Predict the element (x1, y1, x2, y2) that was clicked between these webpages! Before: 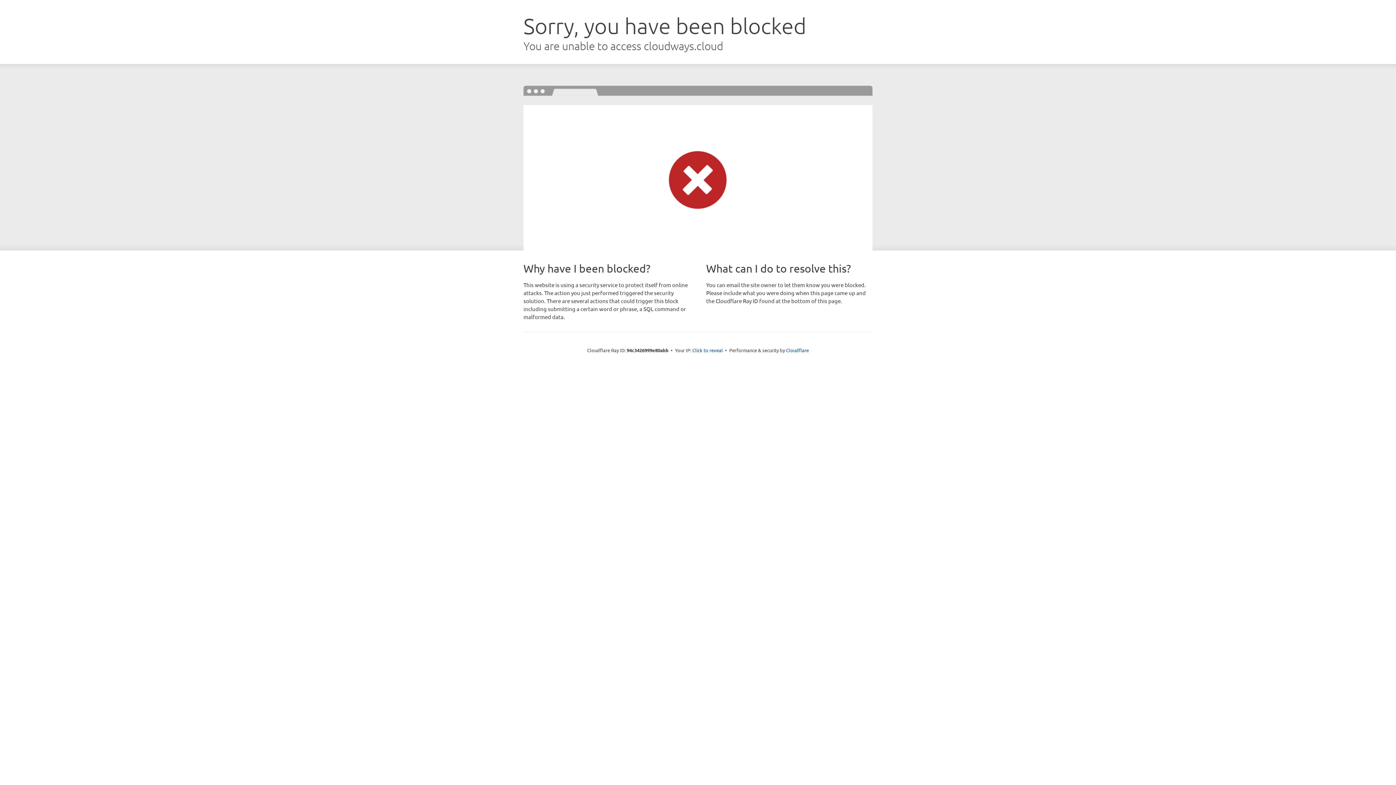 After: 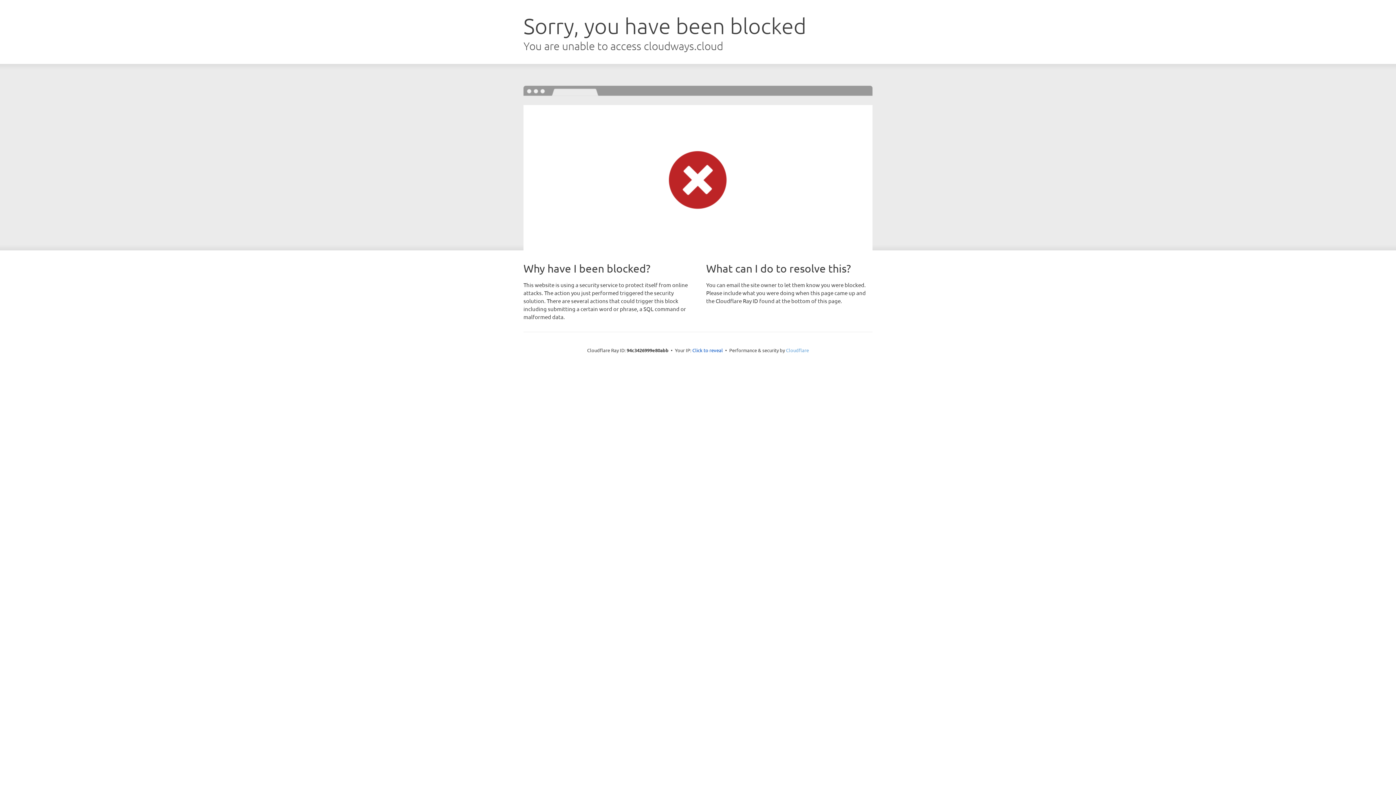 Action: bbox: (786, 347, 809, 353) label: Cloudflare